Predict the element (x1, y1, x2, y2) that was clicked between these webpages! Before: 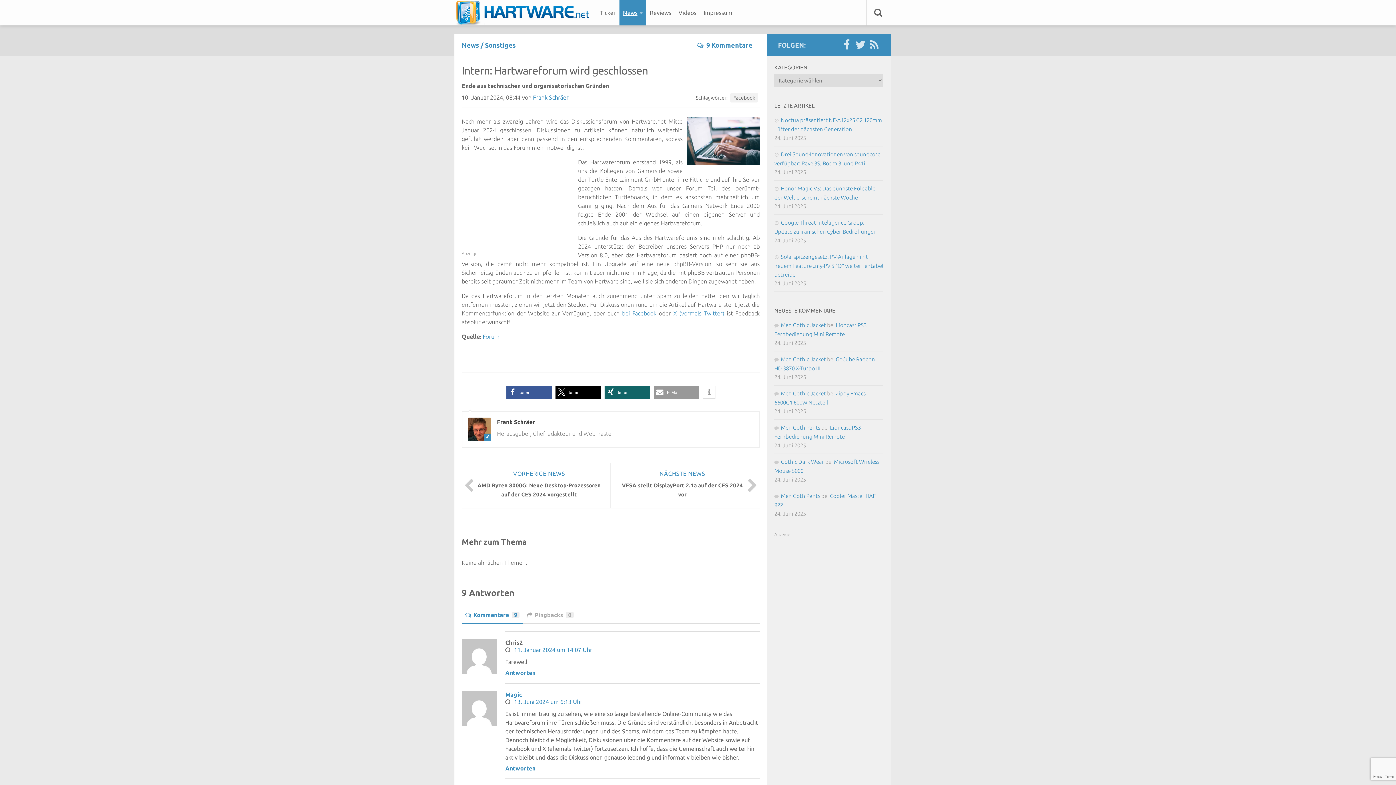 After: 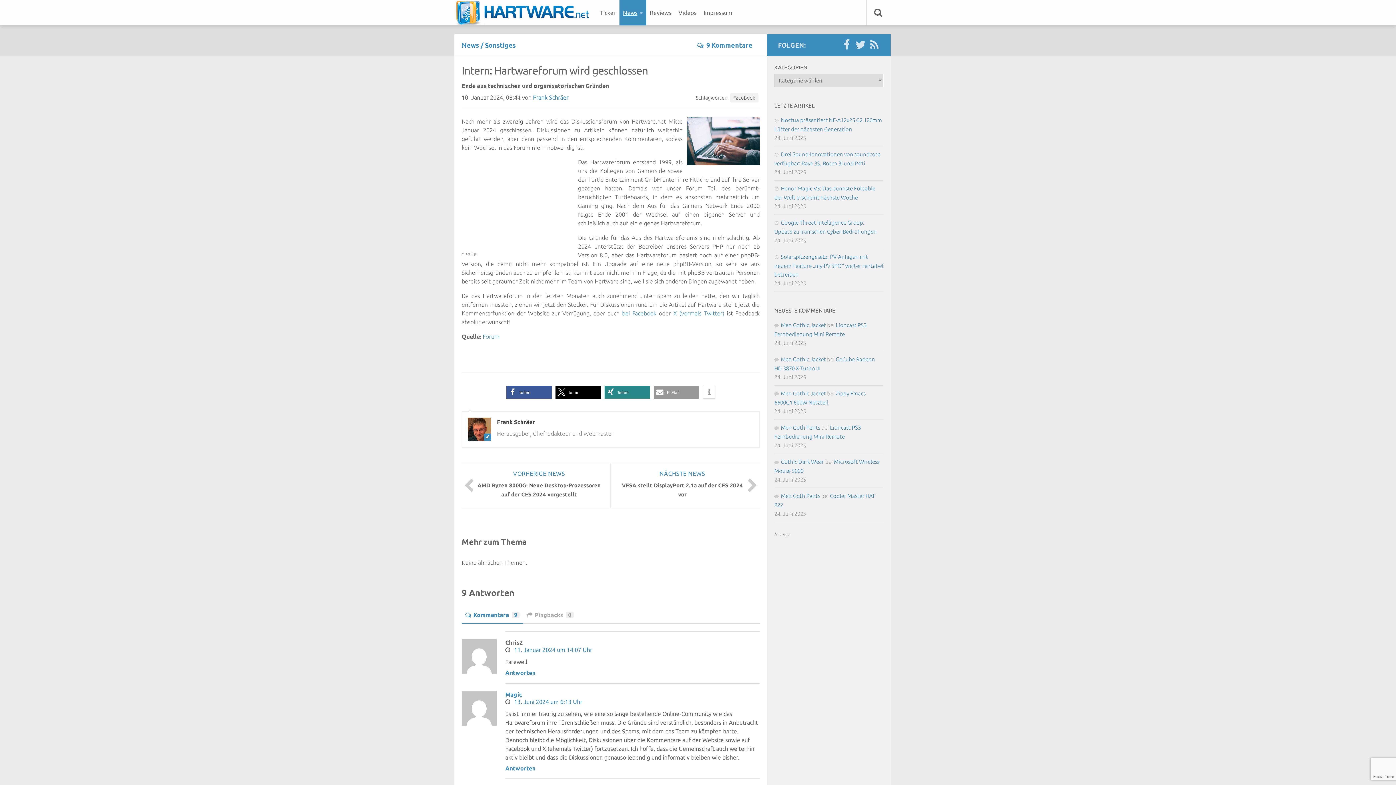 Action: label: Bei XING teilen bbox: (604, 386, 650, 398)